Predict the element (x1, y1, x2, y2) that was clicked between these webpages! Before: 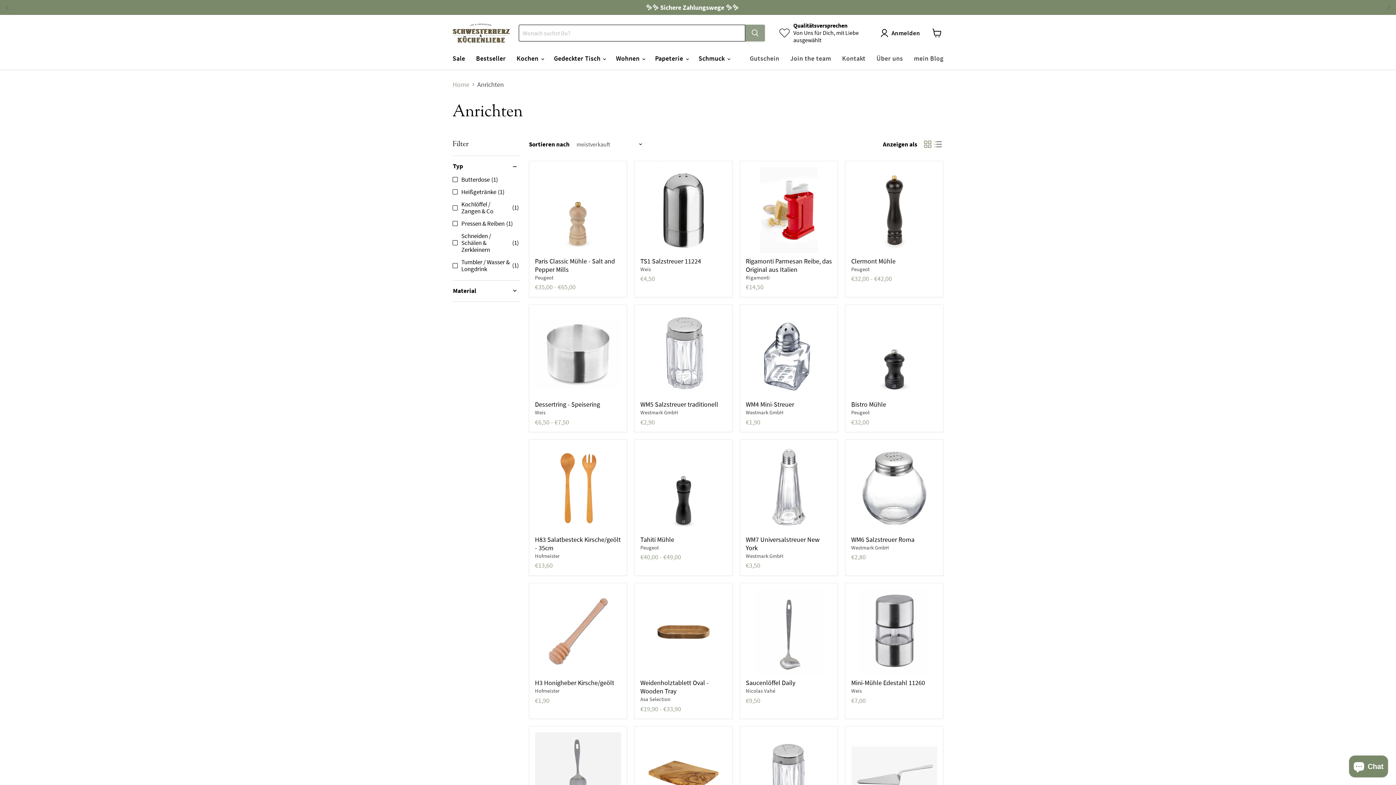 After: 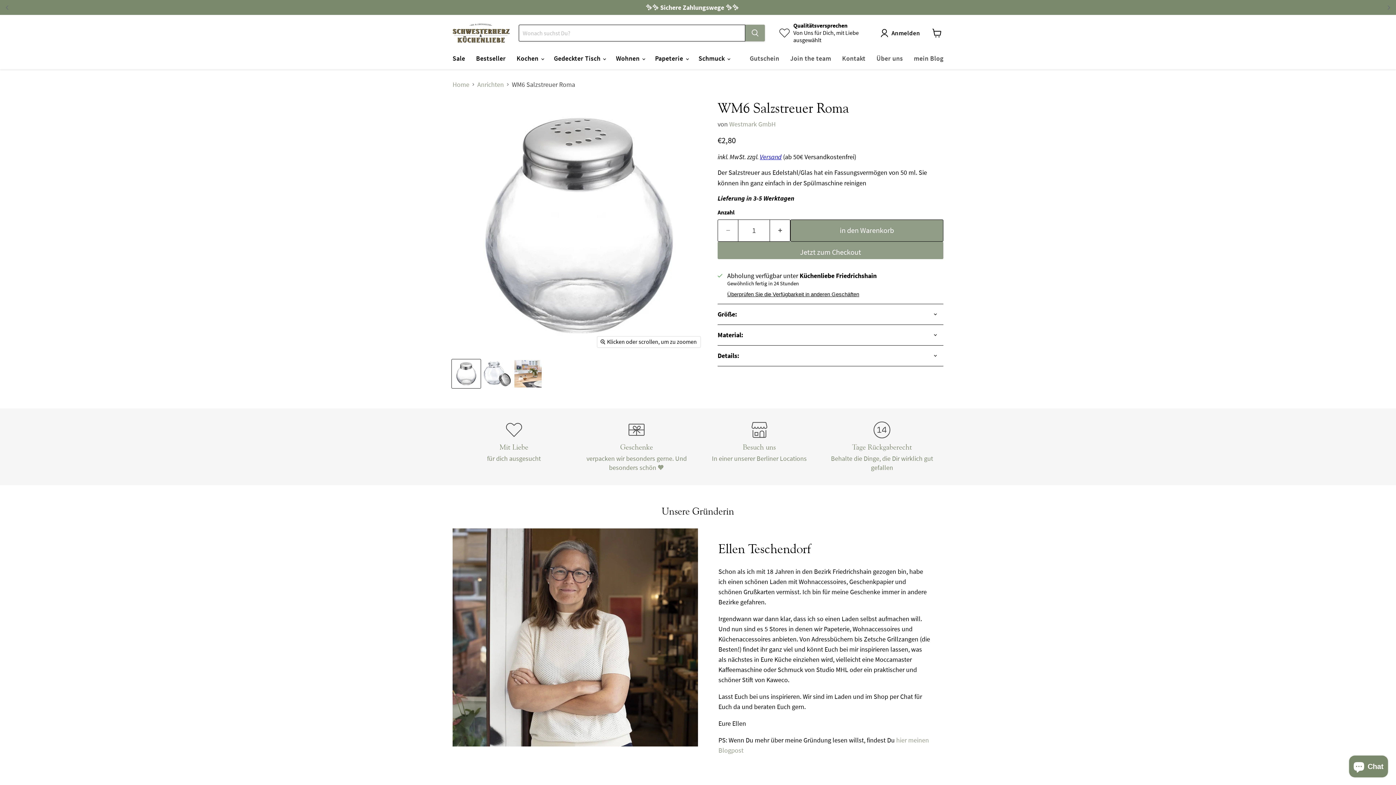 Action: label: WM6 Salzstreuer Roma bbox: (851, 445, 937, 531)